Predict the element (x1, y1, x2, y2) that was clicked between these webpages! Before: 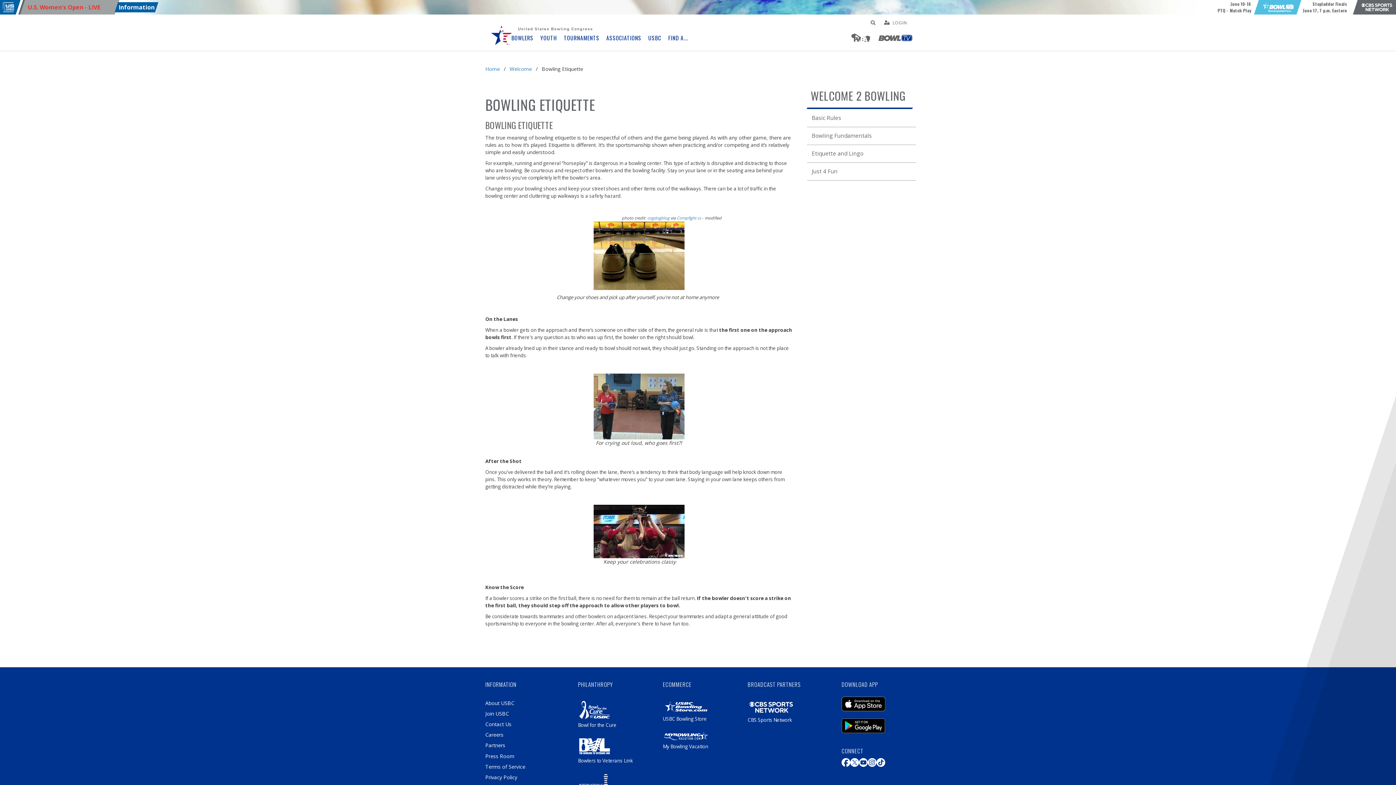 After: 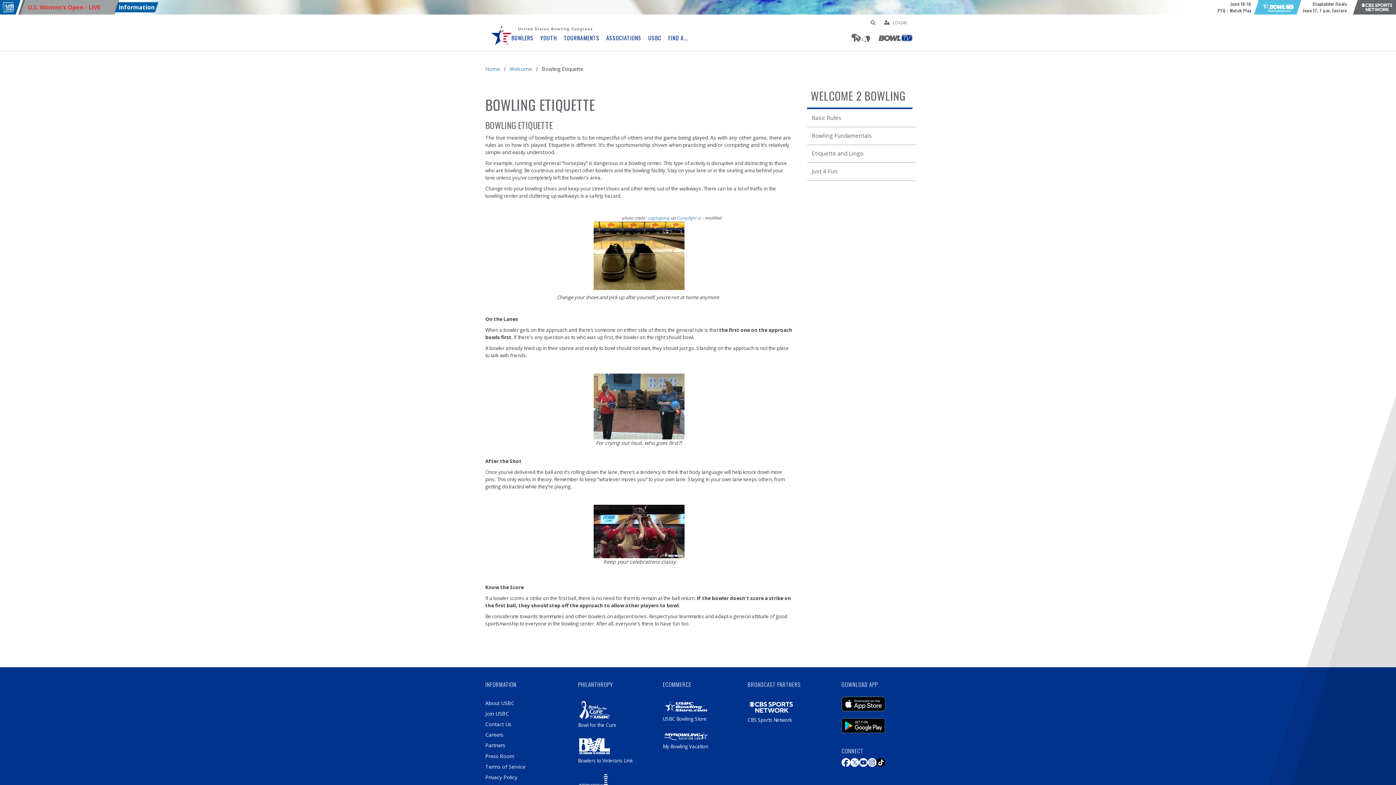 Action: bbox: (876, 758, 885, 767)